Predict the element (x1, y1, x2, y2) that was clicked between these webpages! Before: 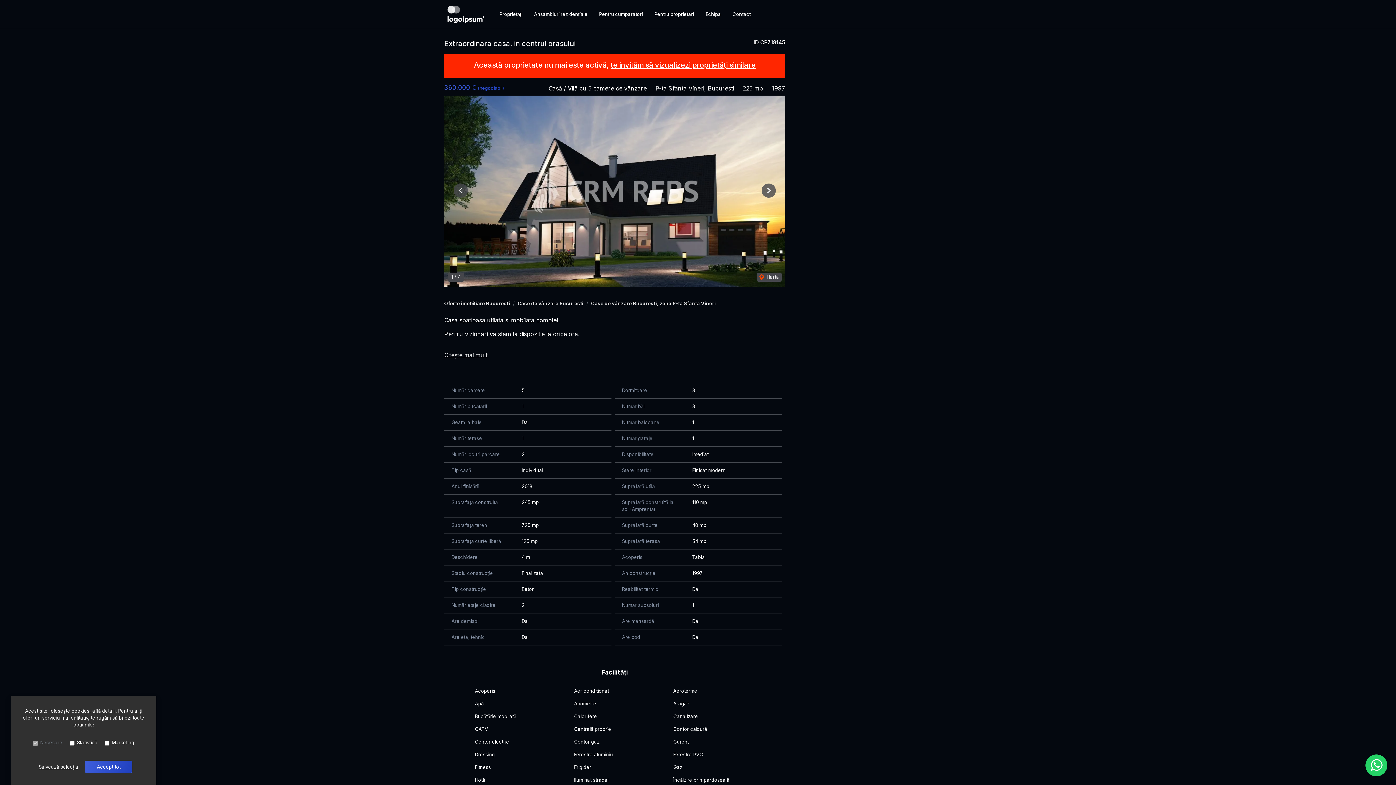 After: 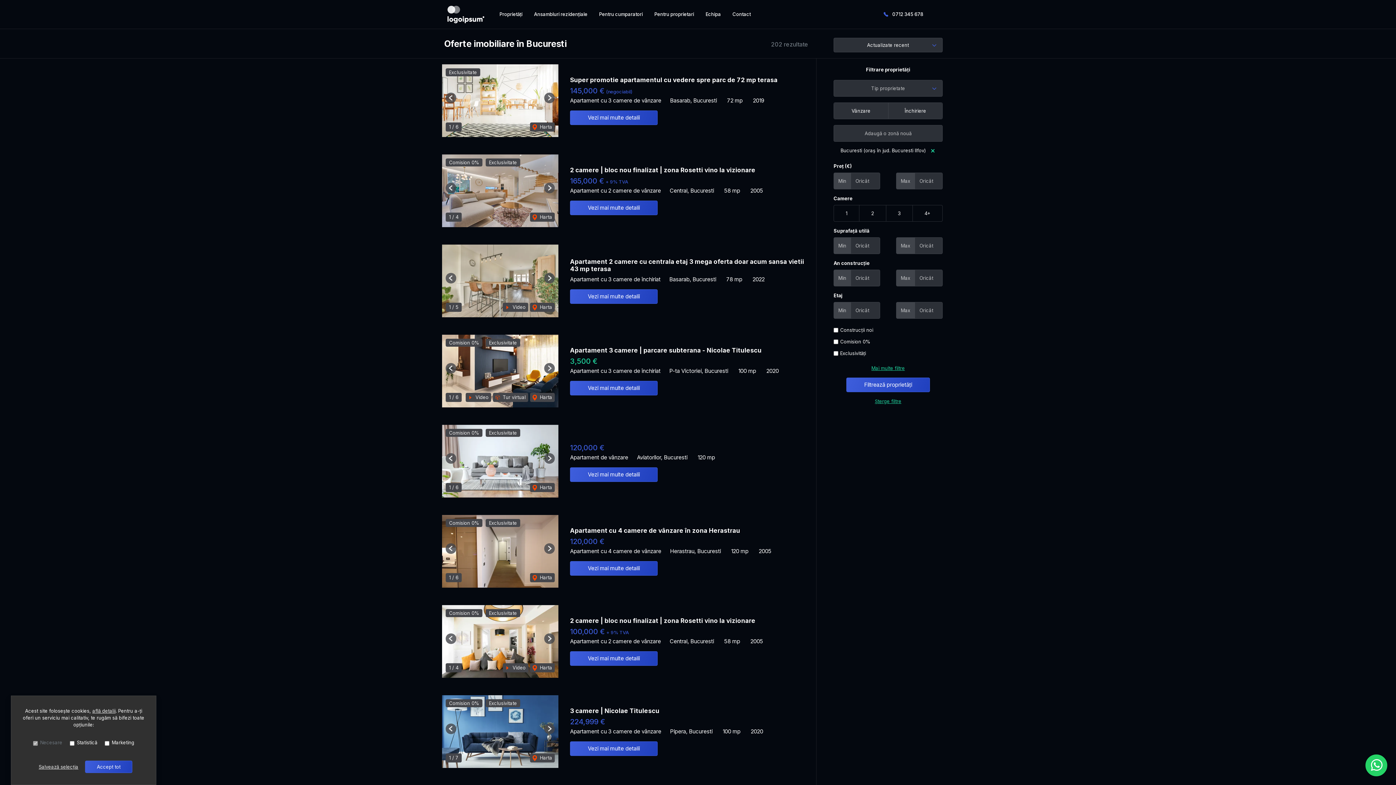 Action: bbox: (444, 300, 510, 307) label: Oferte imobiliare Bucuresti